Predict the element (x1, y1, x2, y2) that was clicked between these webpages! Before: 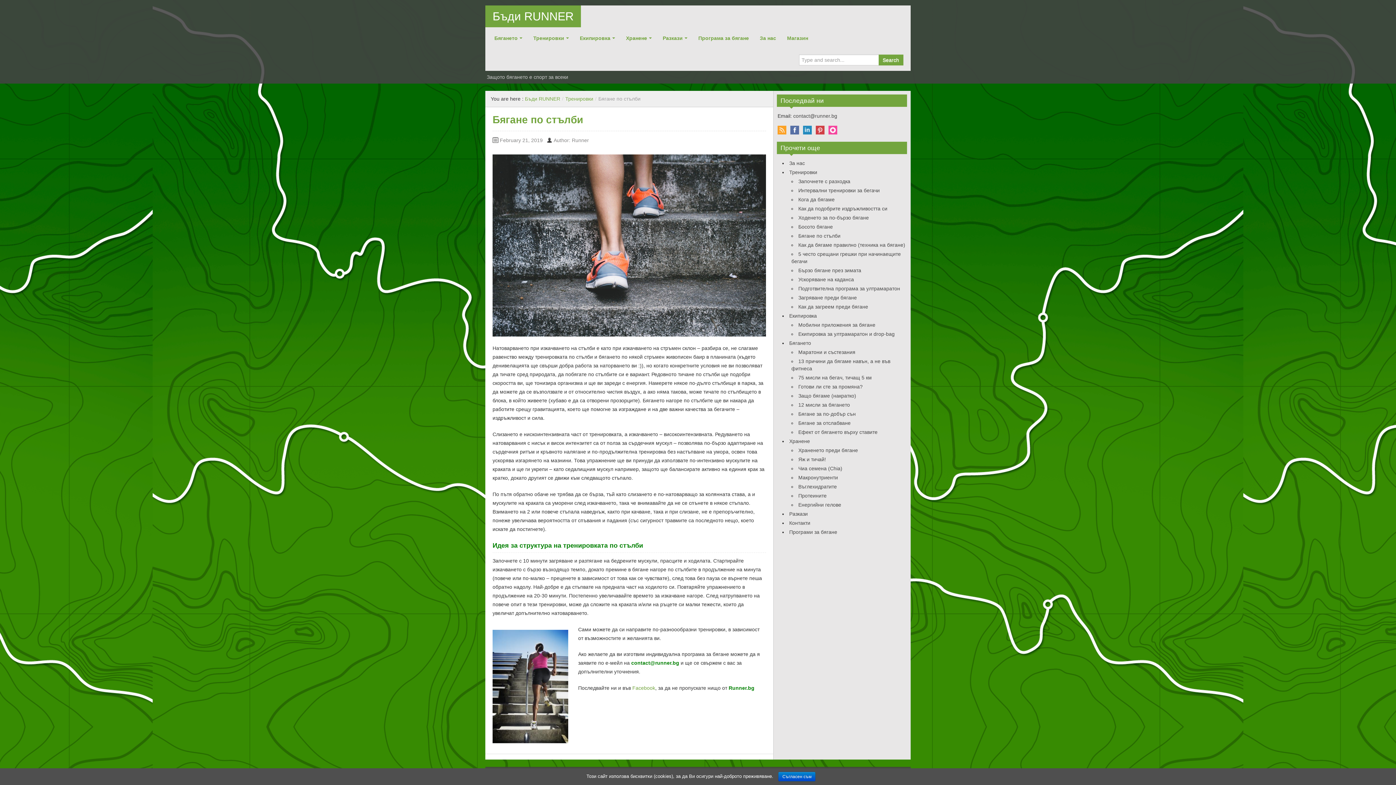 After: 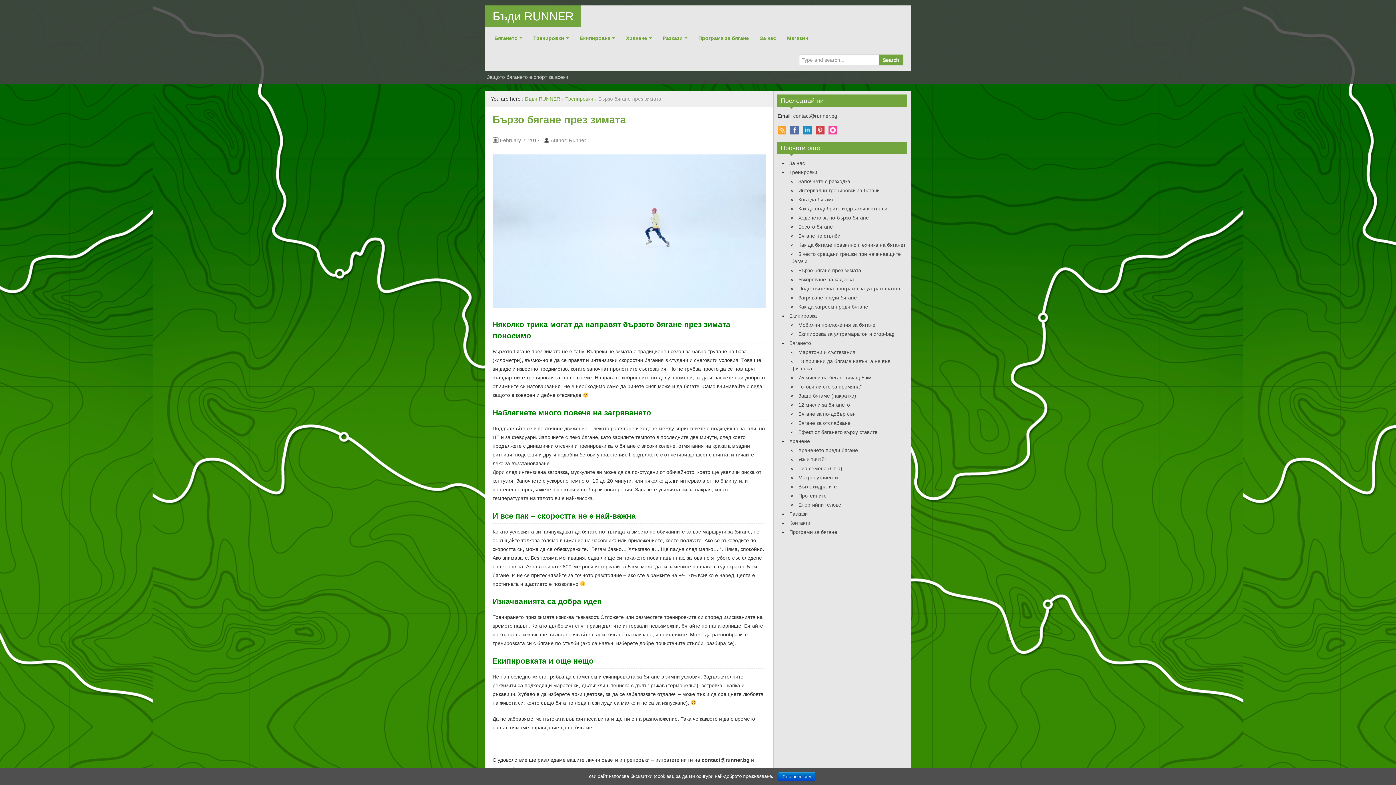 Action: bbox: (798, 267, 861, 273) label: Бързо бягане през зимата